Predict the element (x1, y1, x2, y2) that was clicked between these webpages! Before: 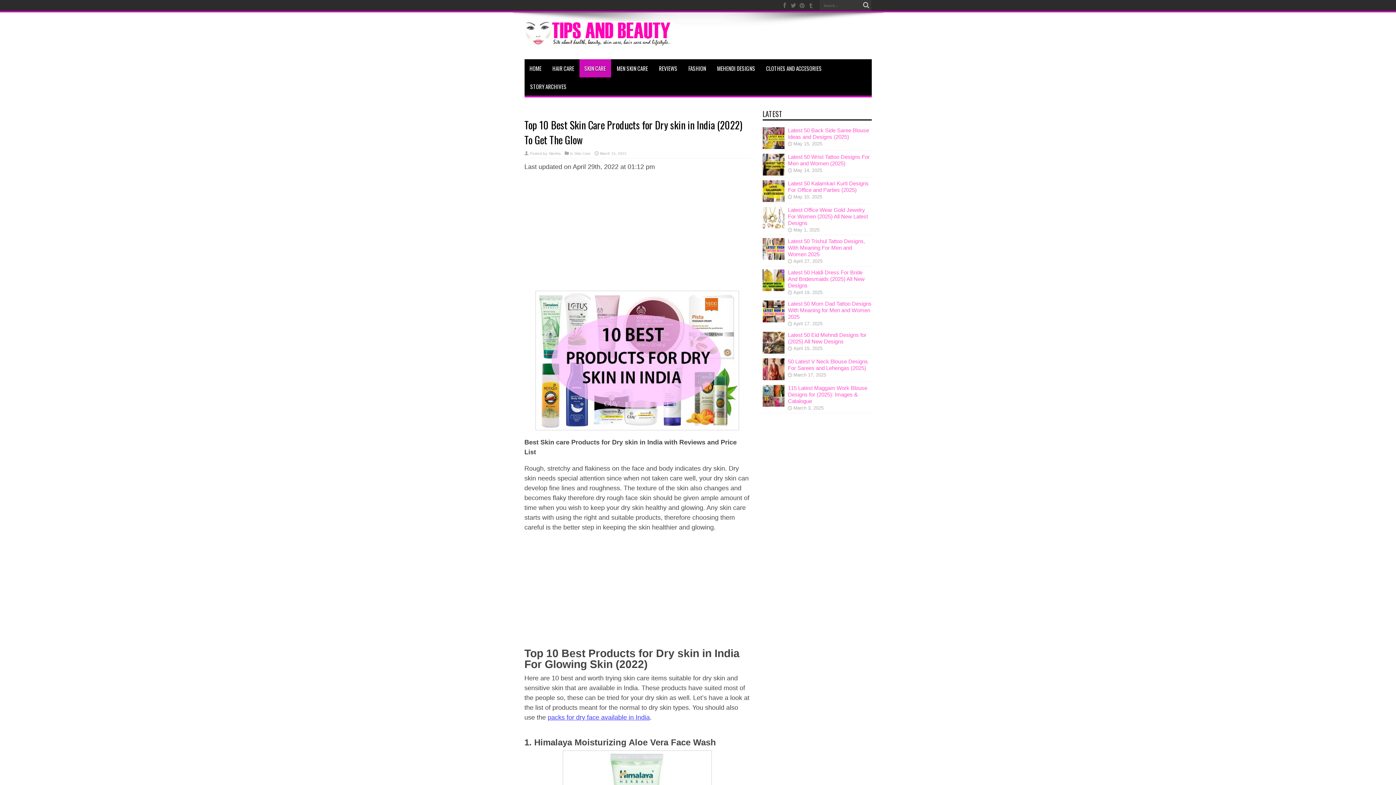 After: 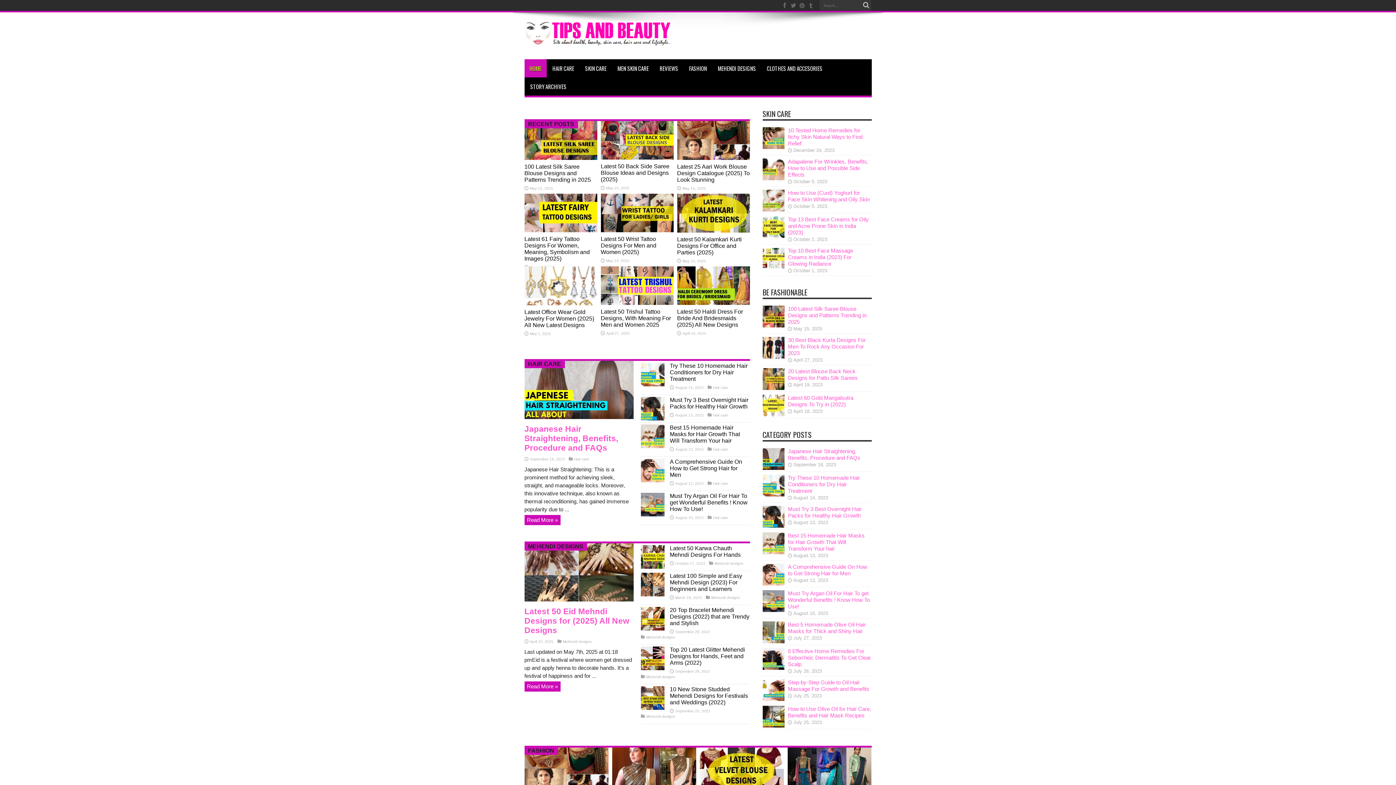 Action: label: HOME bbox: (524, 59, 546, 77)